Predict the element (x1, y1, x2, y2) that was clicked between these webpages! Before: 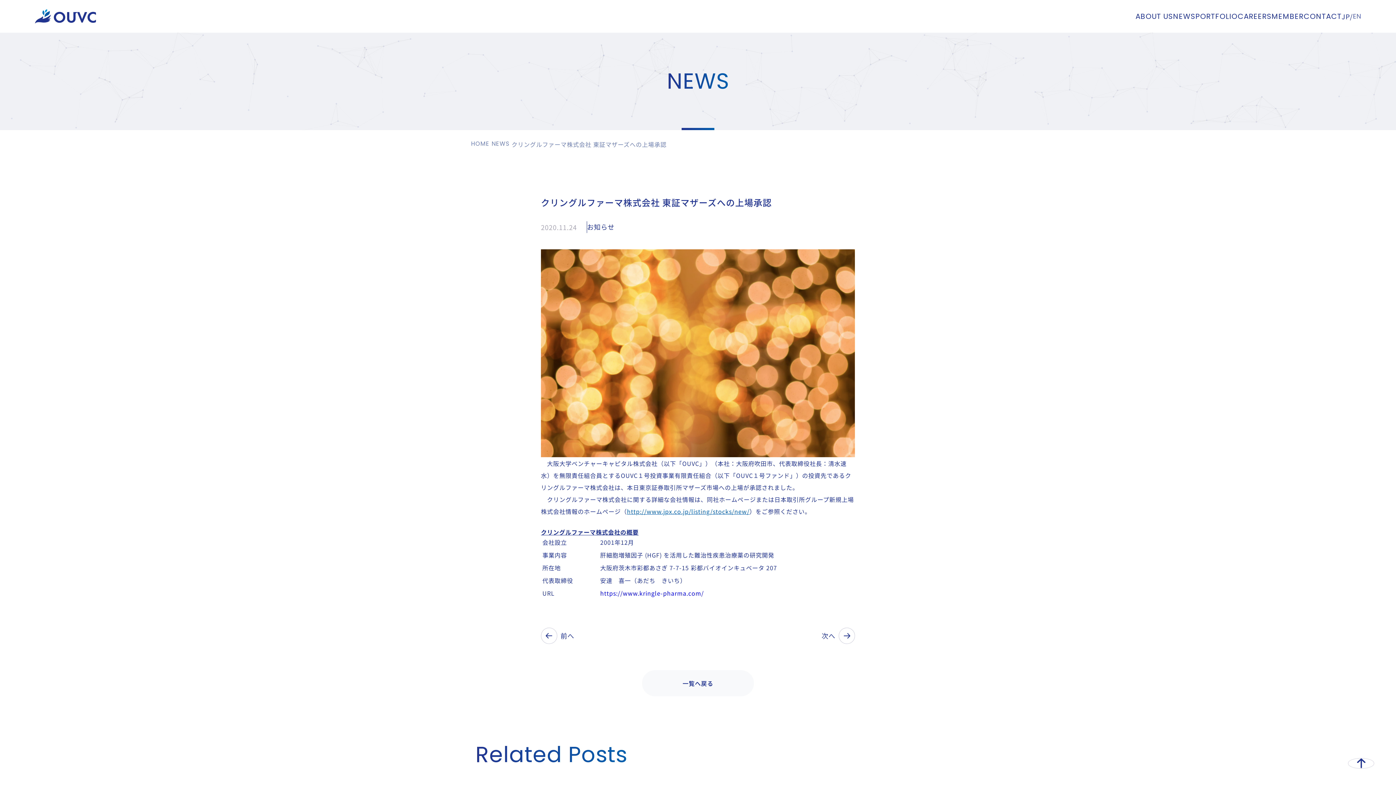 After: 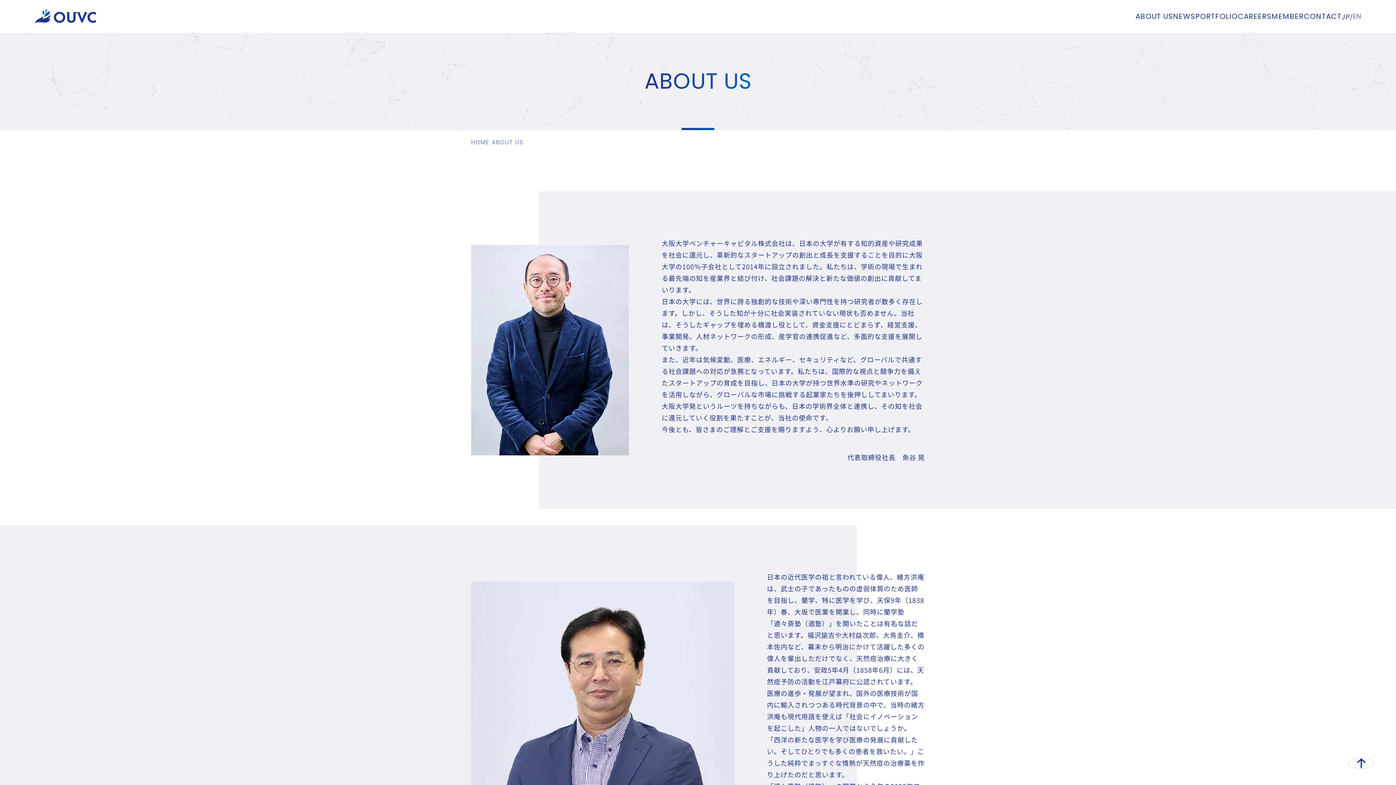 Action: label: ABOUT US bbox: (1135, 0, 1173, 32)